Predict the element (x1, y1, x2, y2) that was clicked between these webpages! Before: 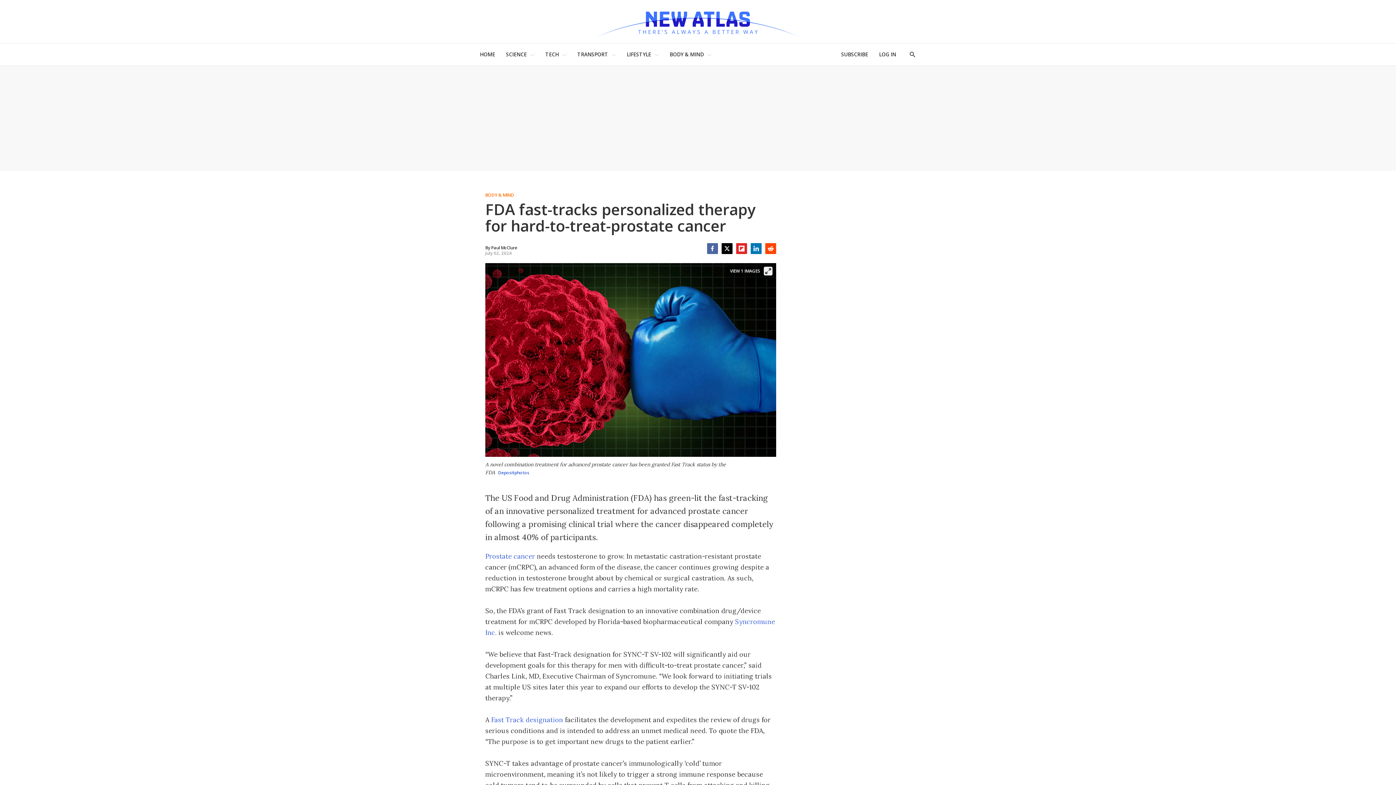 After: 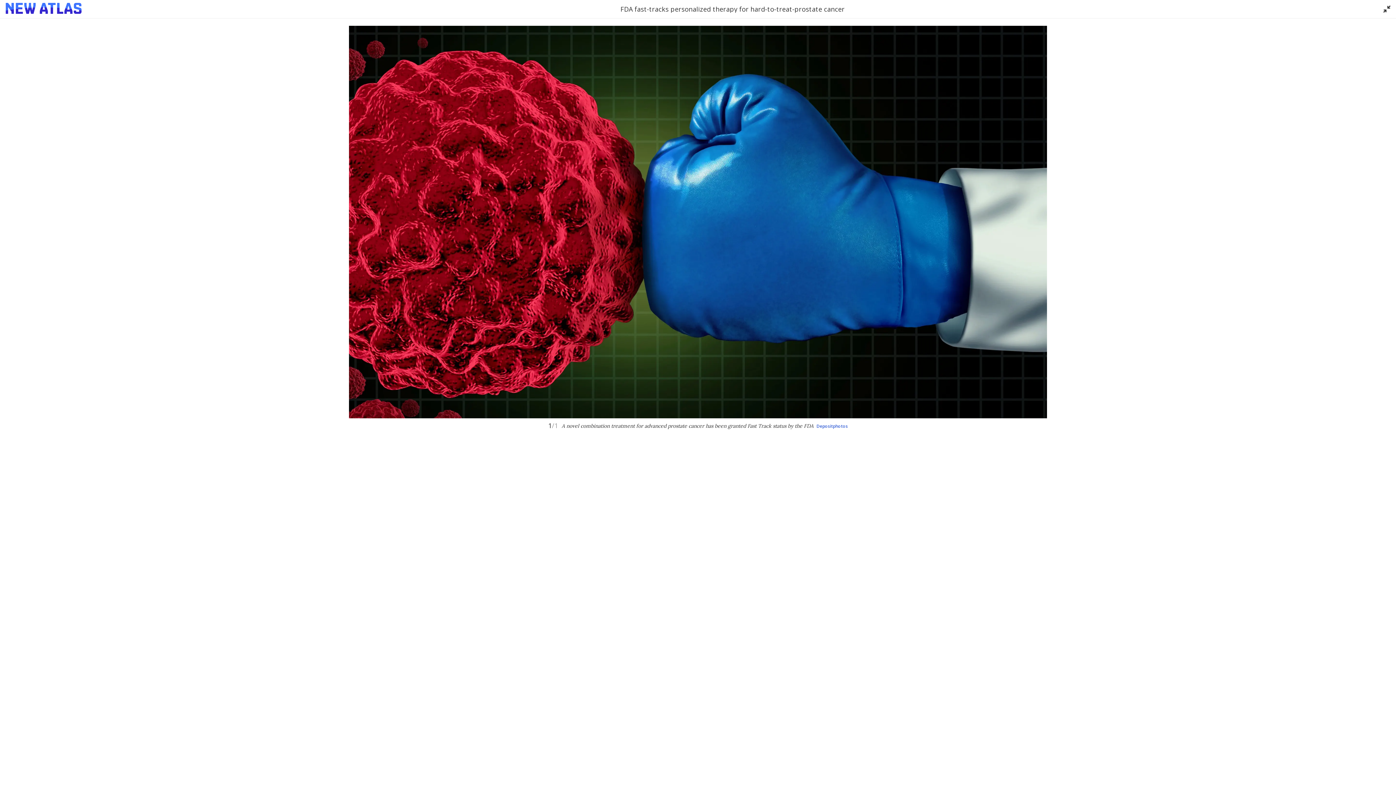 Action: label: View full-screen bbox: (764, 266, 772, 275)